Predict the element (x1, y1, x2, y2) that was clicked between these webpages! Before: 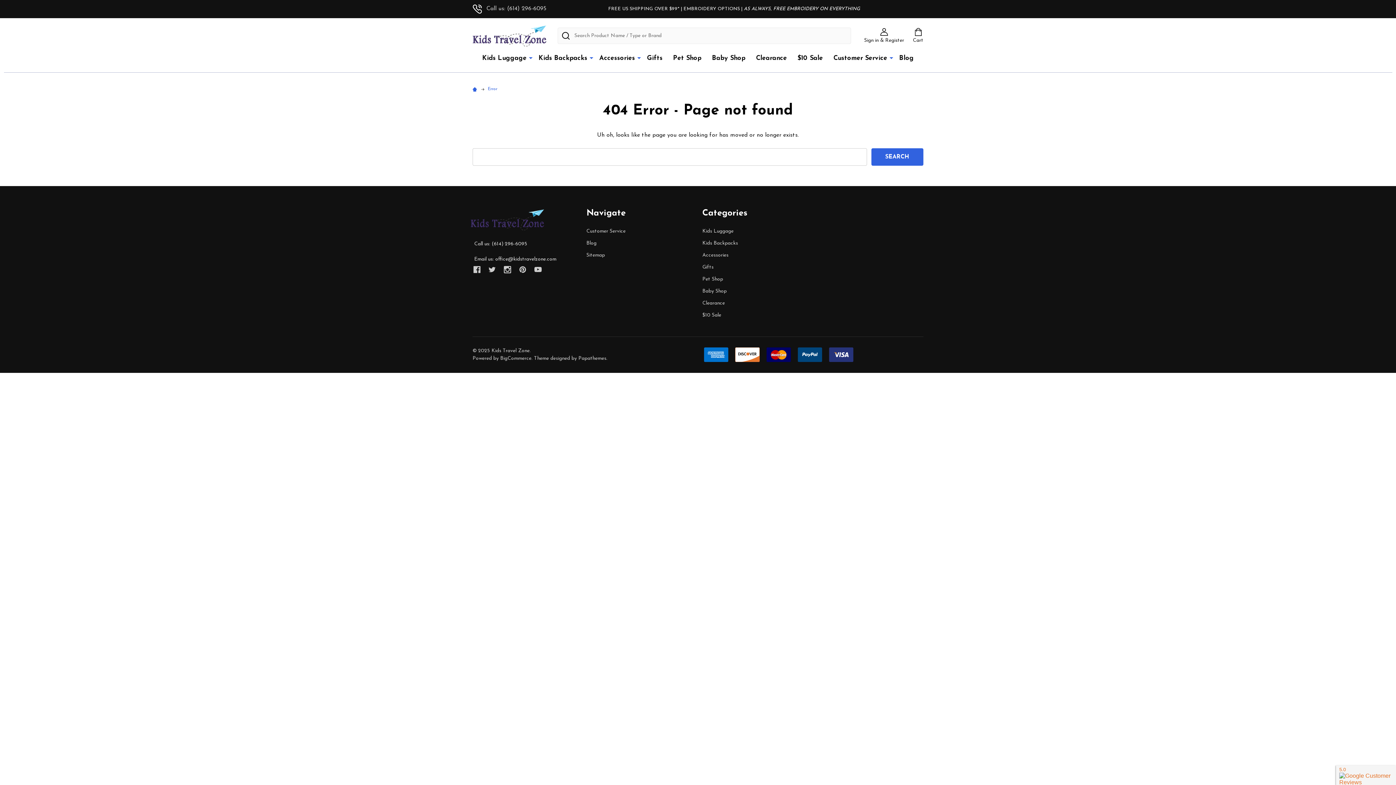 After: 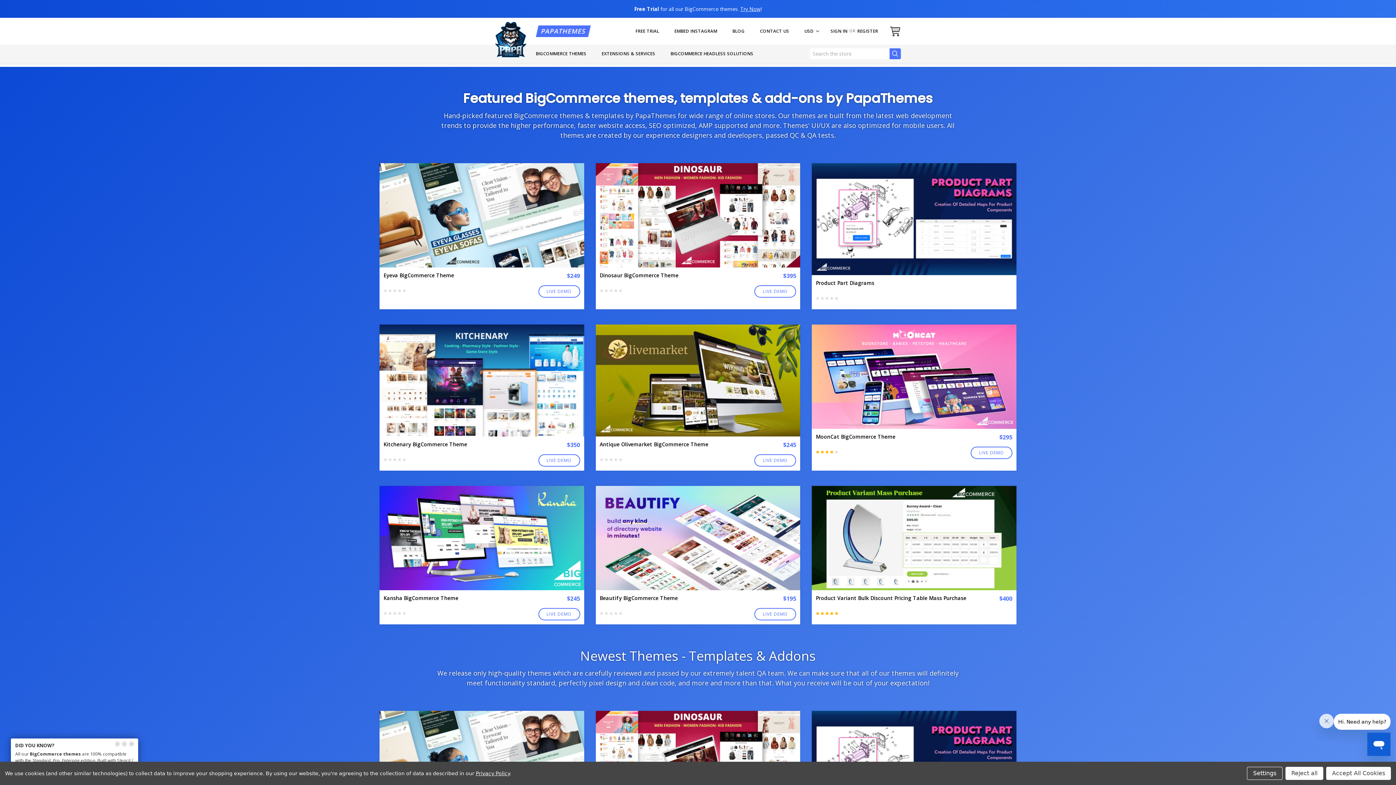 Action: label: Papathemes bbox: (578, 355, 606, 361)